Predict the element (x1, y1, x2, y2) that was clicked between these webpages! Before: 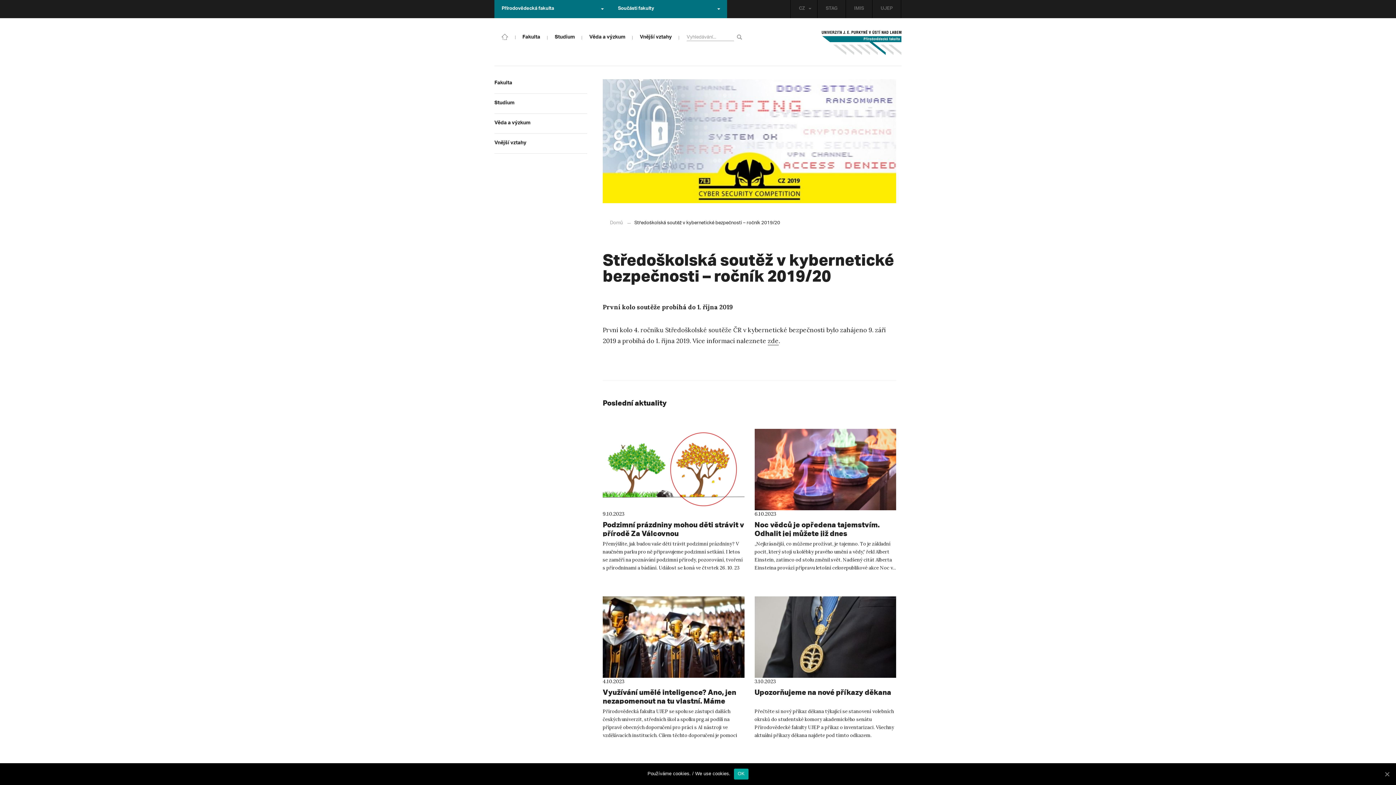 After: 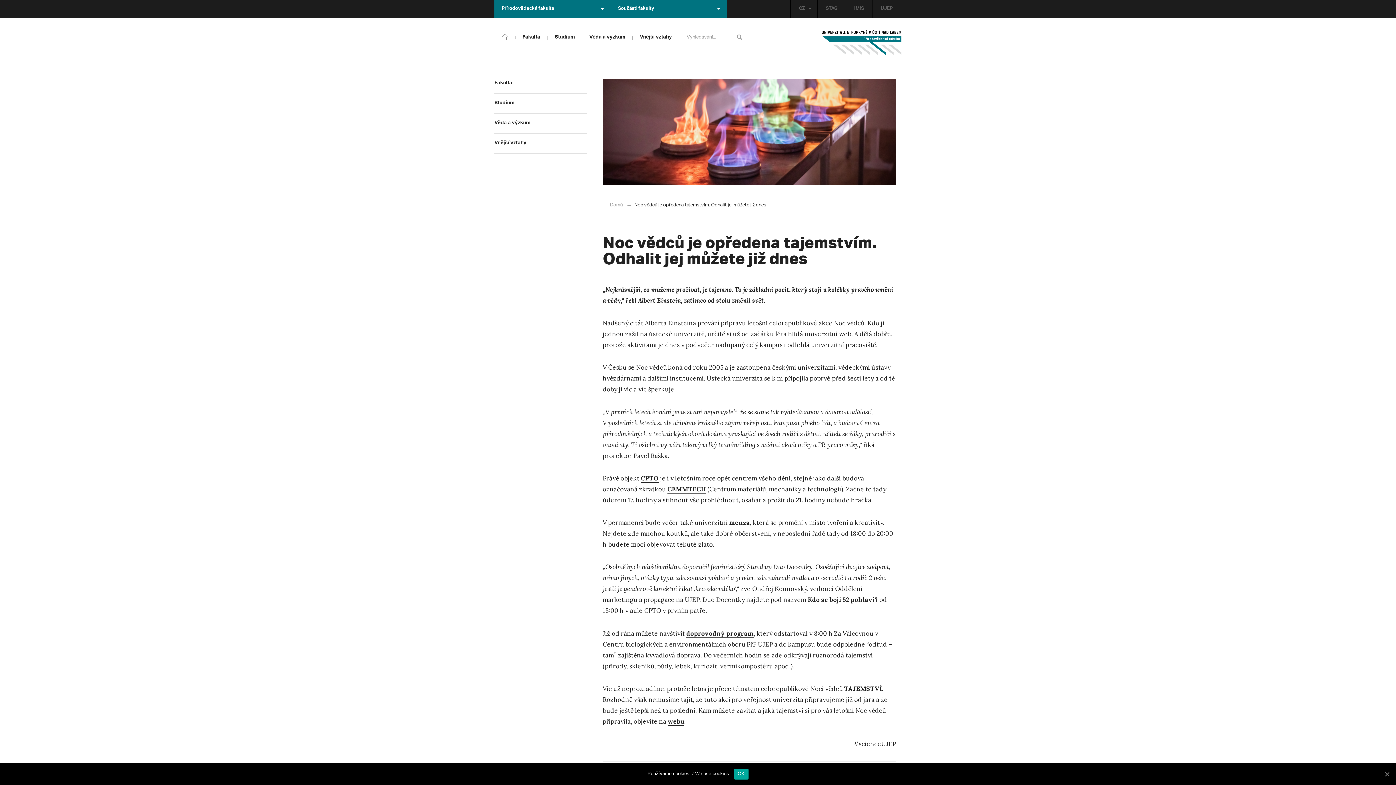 Action: bbox: (754, 429, 896, 510)